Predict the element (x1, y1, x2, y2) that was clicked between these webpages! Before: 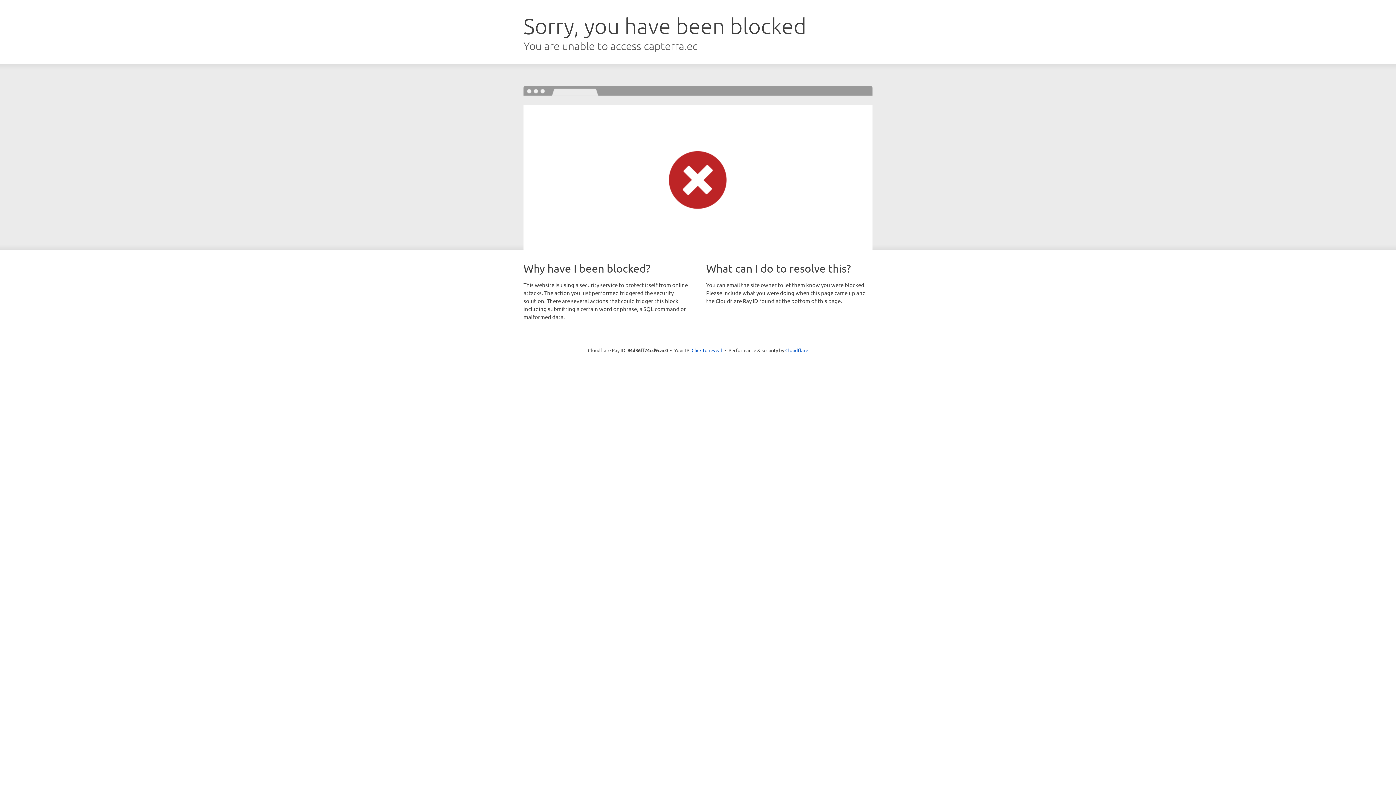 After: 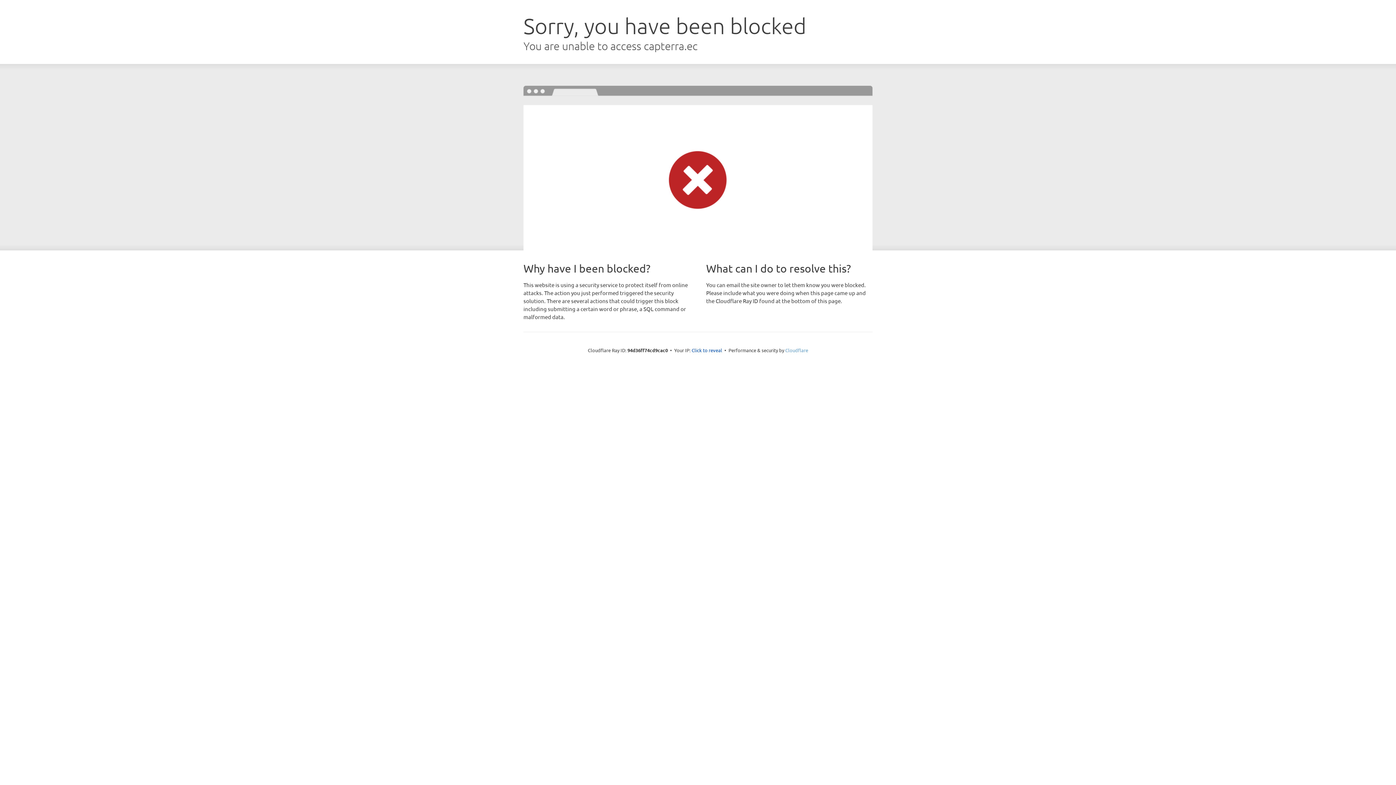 Action: label: Cloudflare bbox: (785, 347, 808, 353)